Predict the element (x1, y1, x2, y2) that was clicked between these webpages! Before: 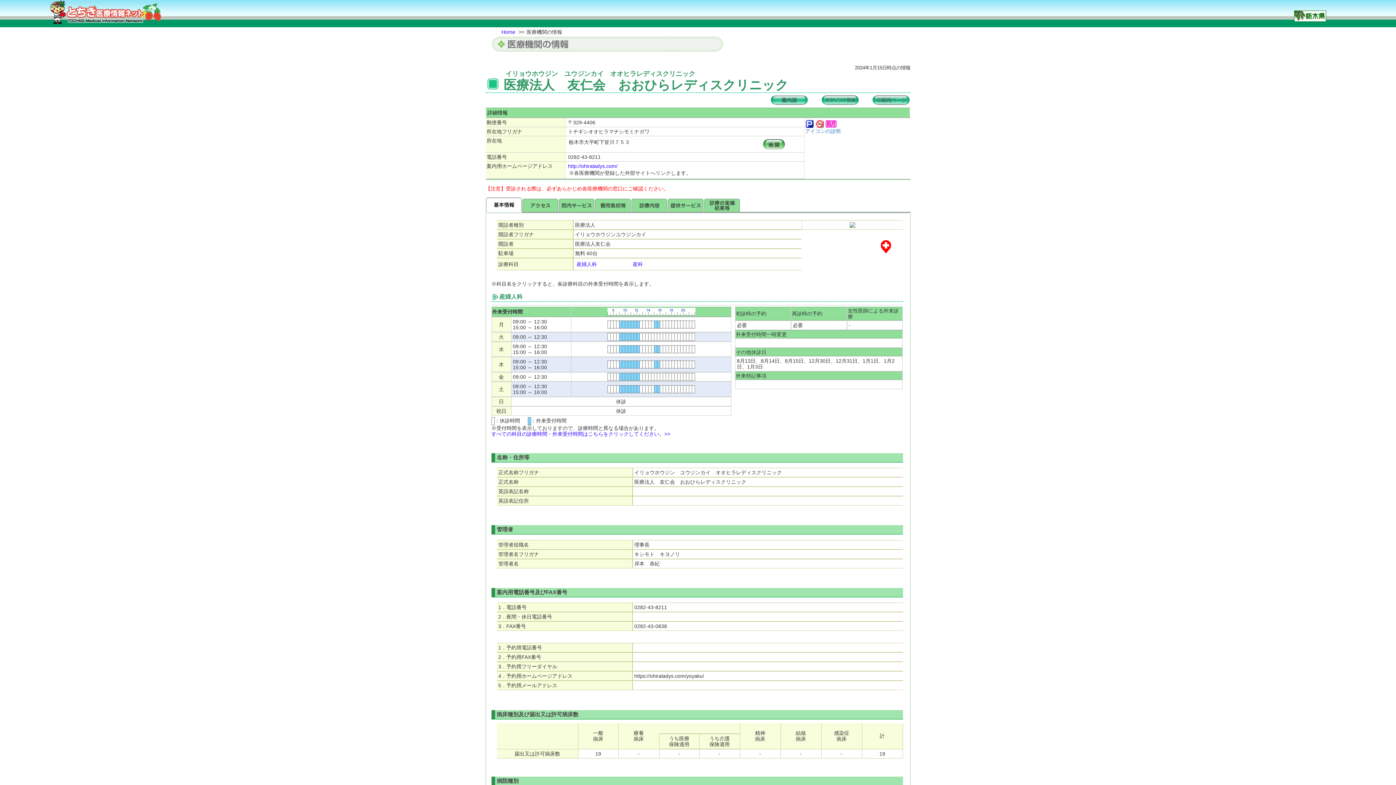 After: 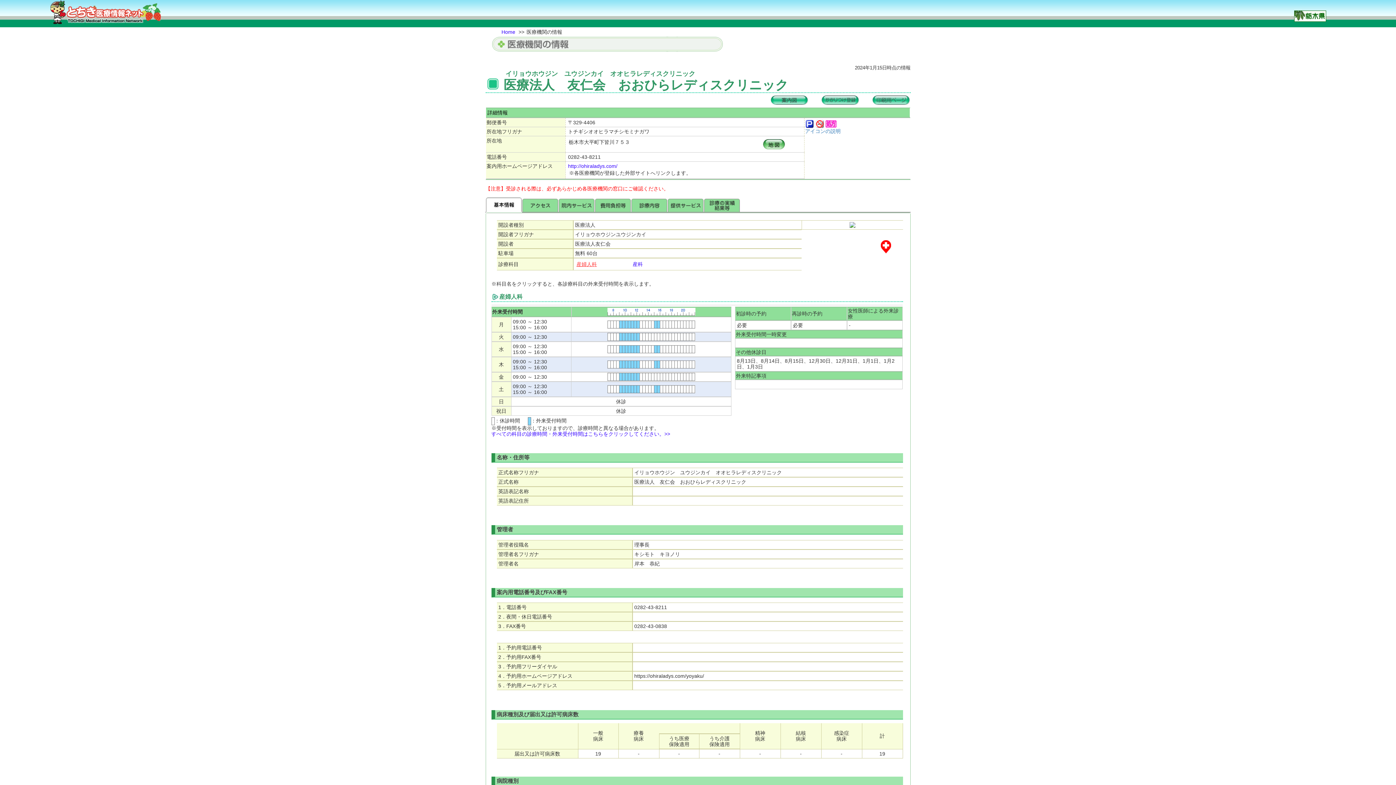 Action: bbox: (576, 261, 597, 267) label: 産婦人科